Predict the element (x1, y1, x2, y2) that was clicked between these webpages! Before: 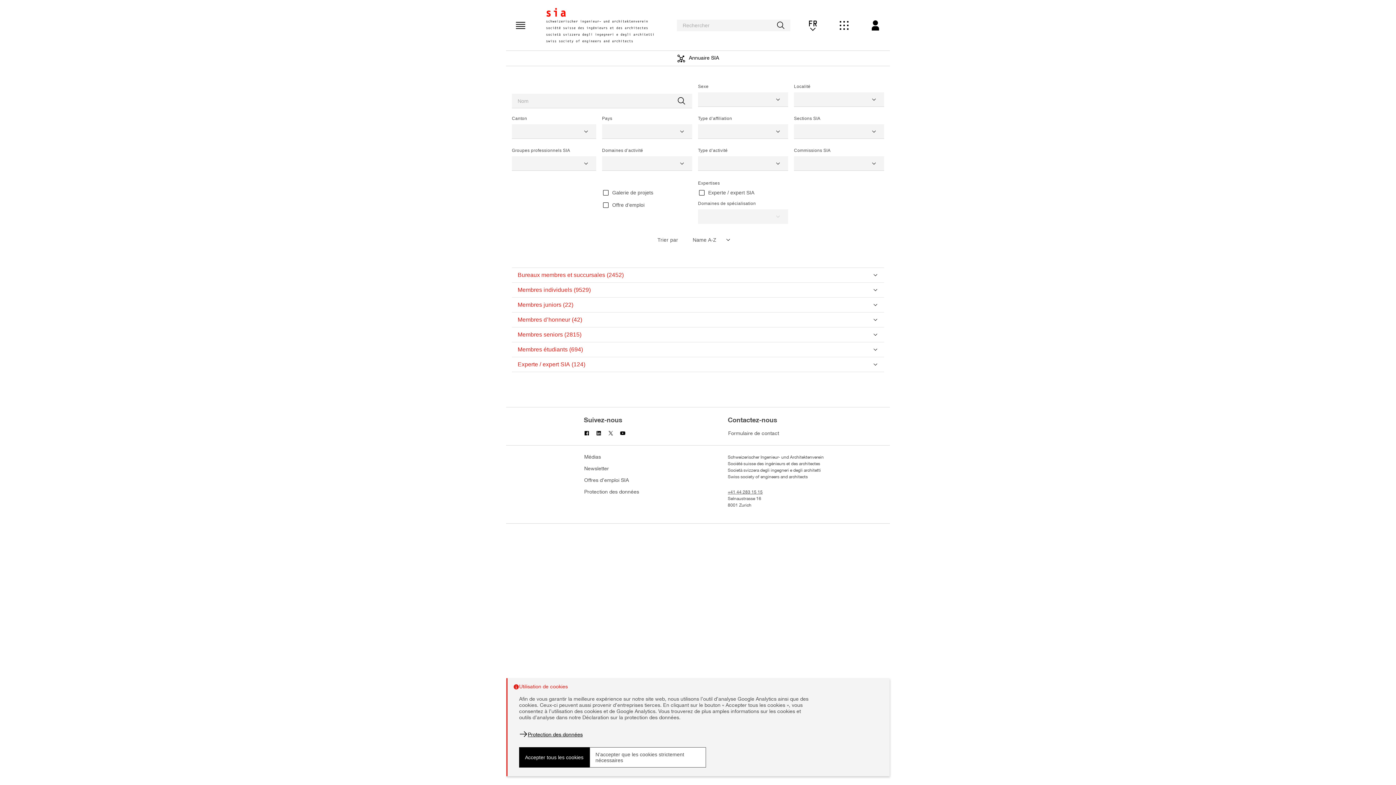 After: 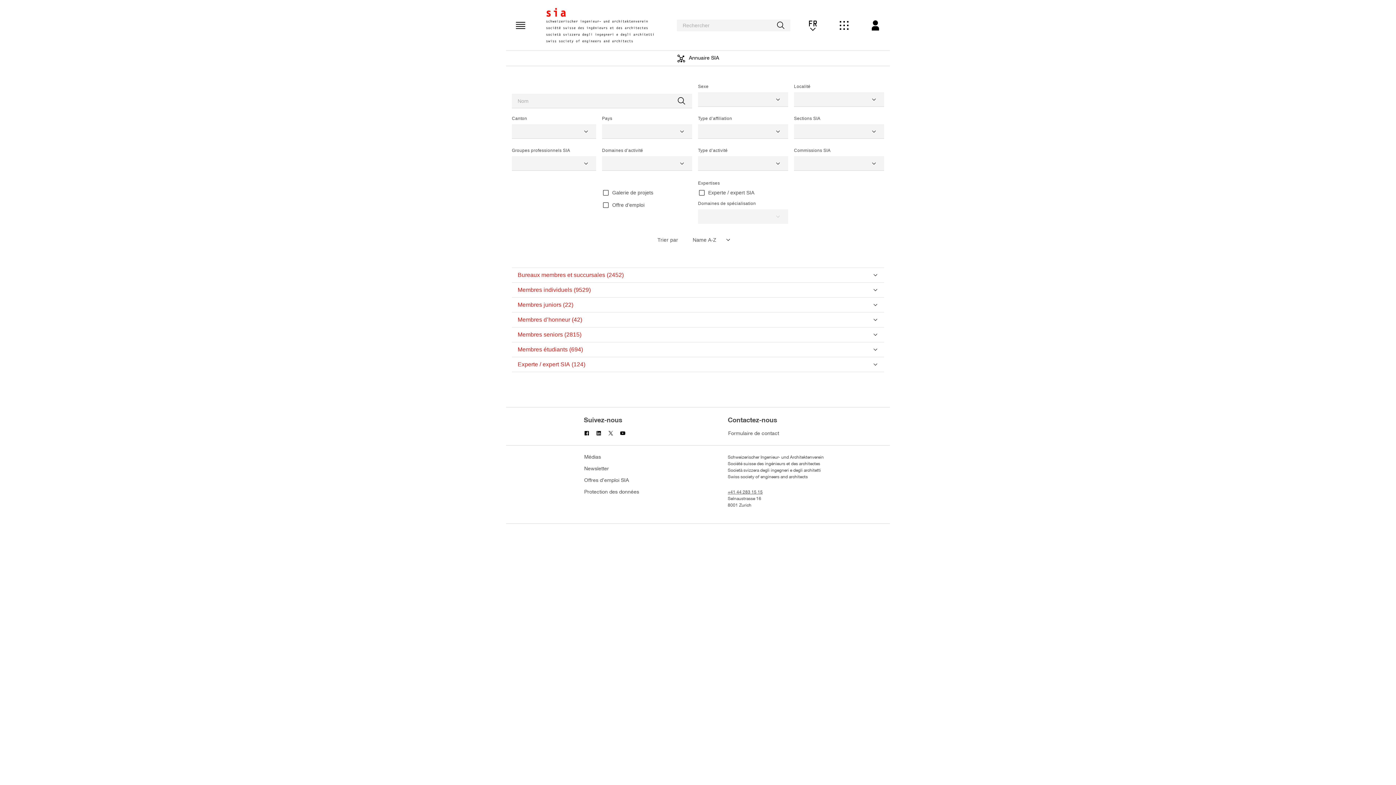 Action: bbox: (589, 747, 706, 768) label: N’accepter que les cookies strictement nécessaires